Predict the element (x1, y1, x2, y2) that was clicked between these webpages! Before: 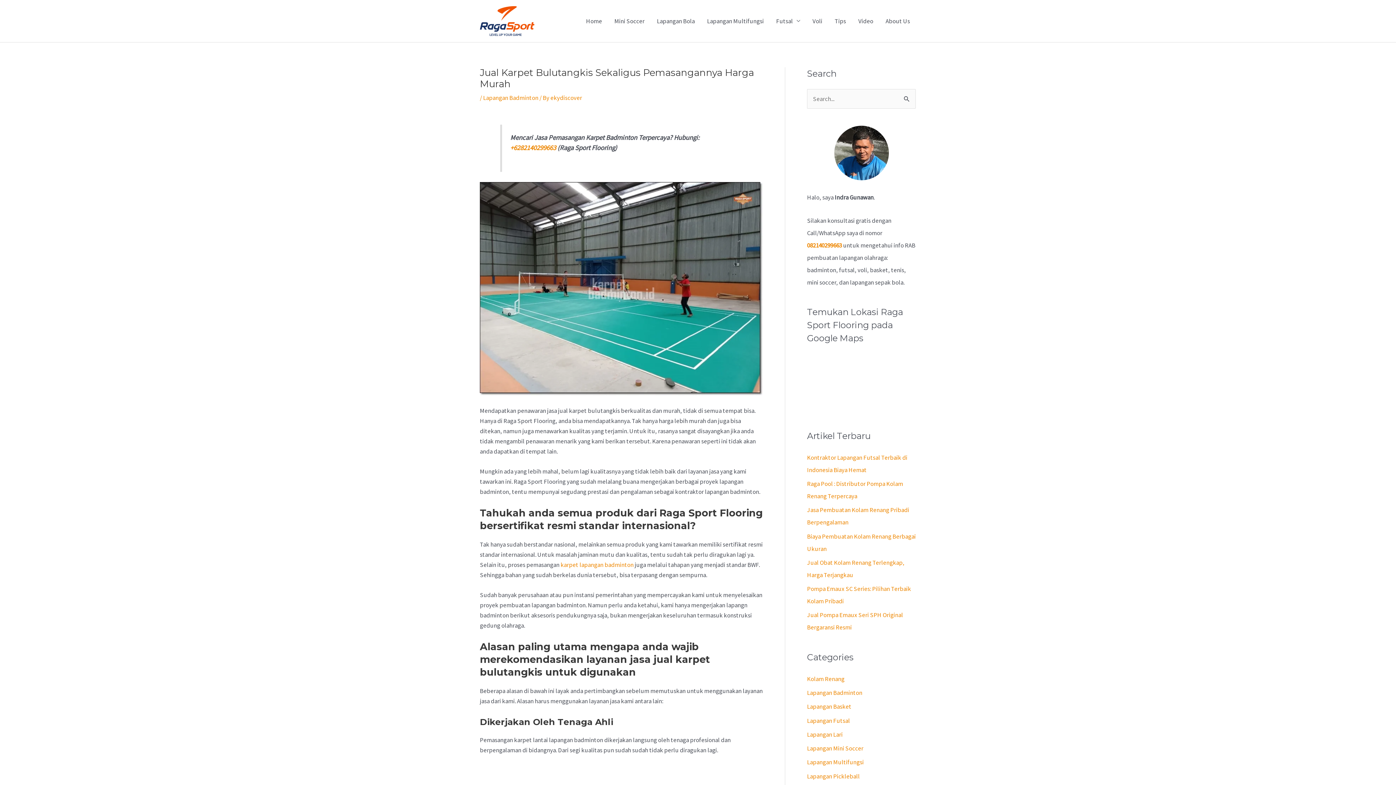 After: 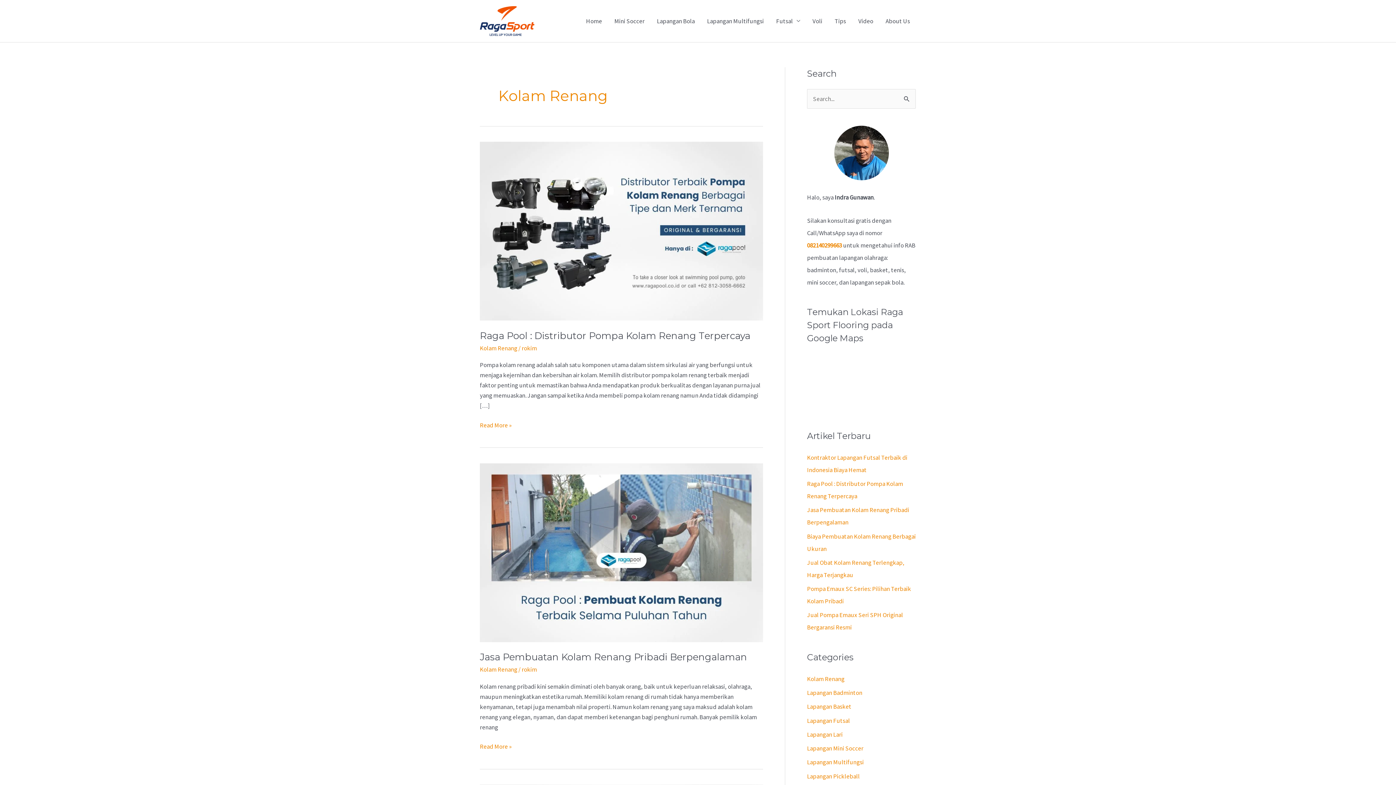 Action: label: Kolam Renang bbox: (807, 675, 844, 683)